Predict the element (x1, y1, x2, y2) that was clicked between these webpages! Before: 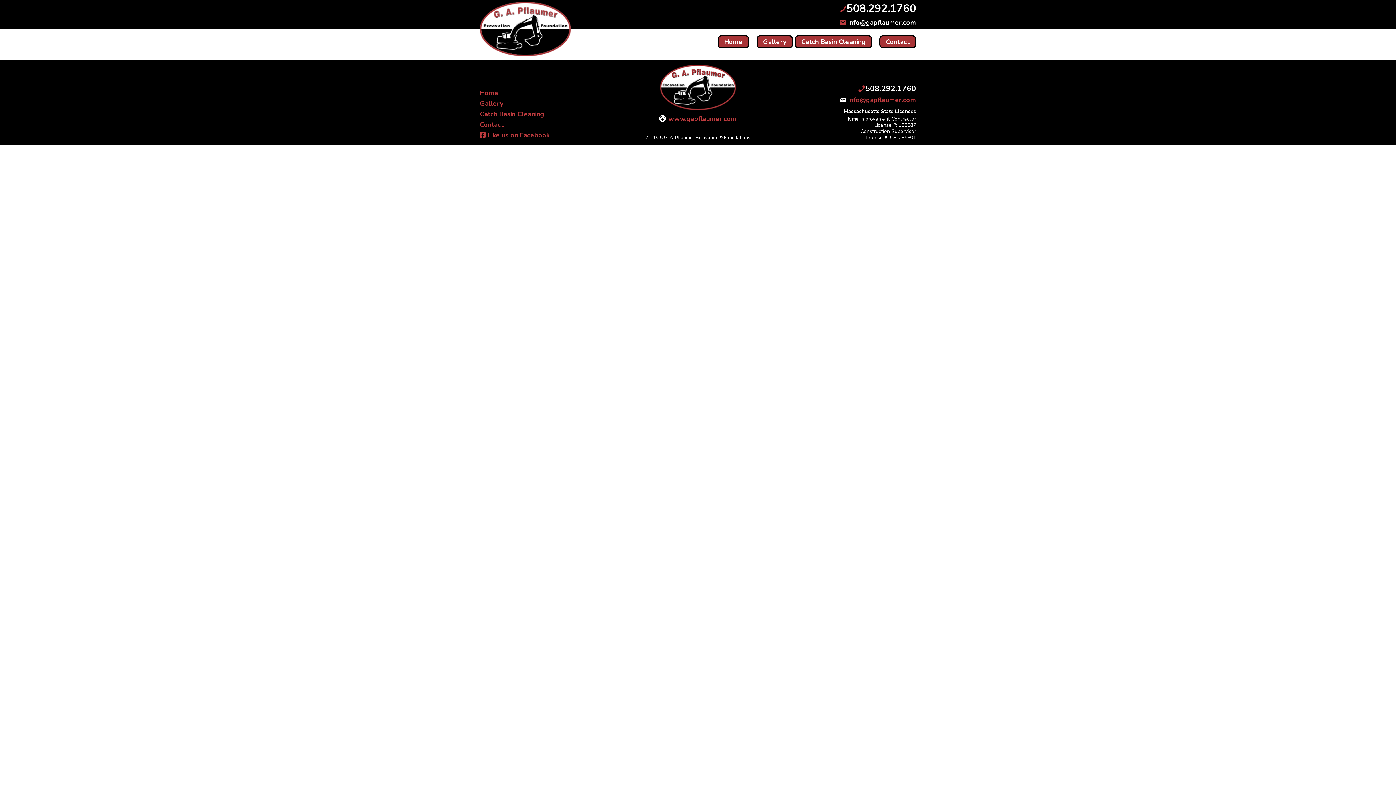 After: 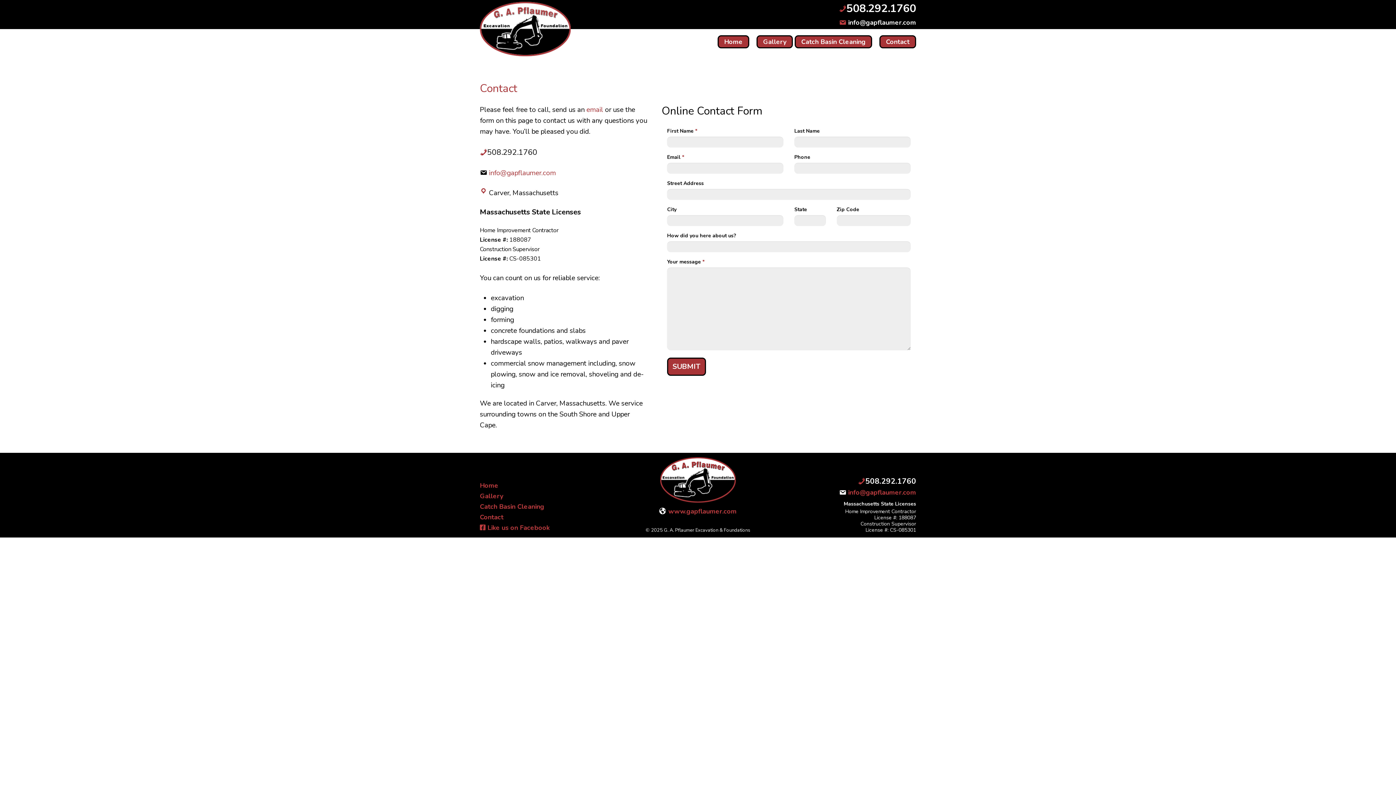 Action: bbox: (480, 120, 503, 129) label: Contact